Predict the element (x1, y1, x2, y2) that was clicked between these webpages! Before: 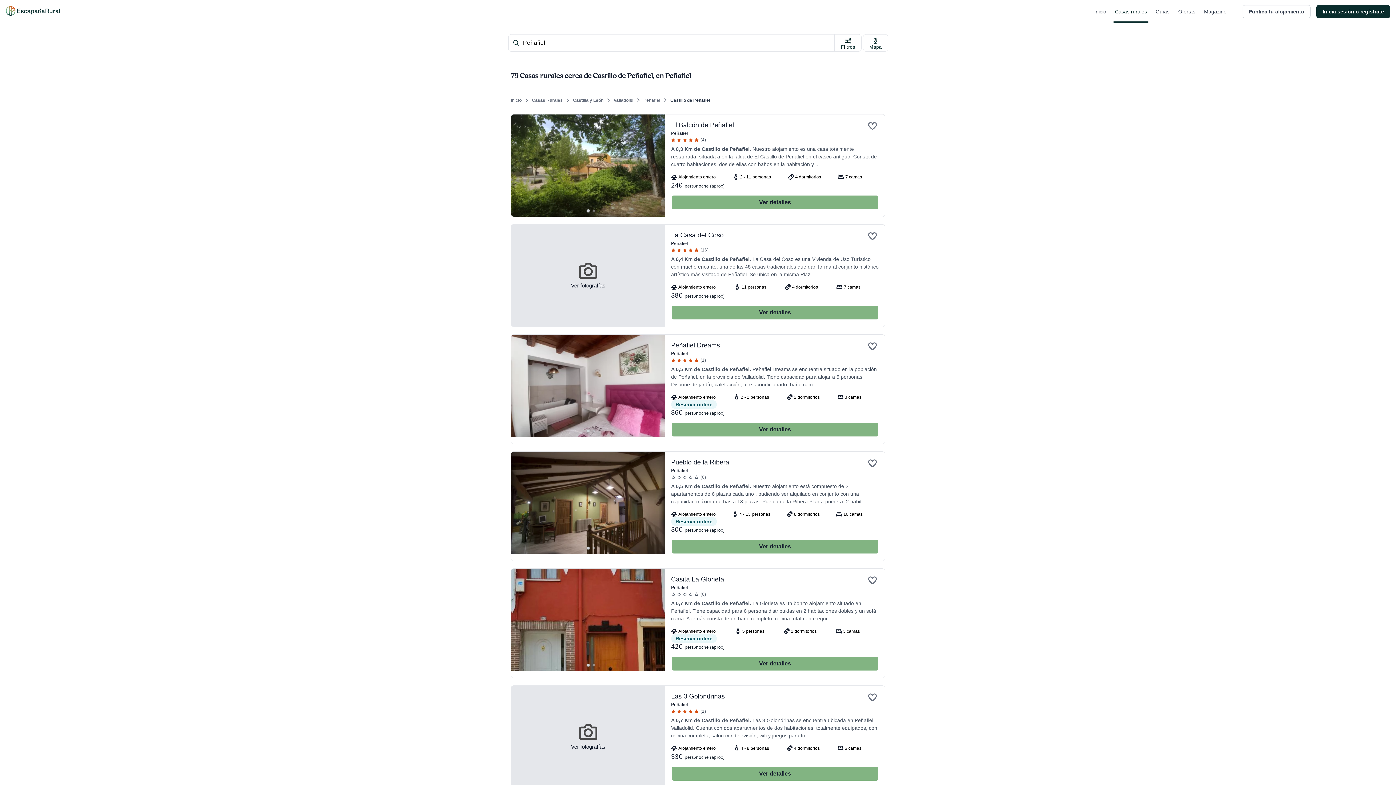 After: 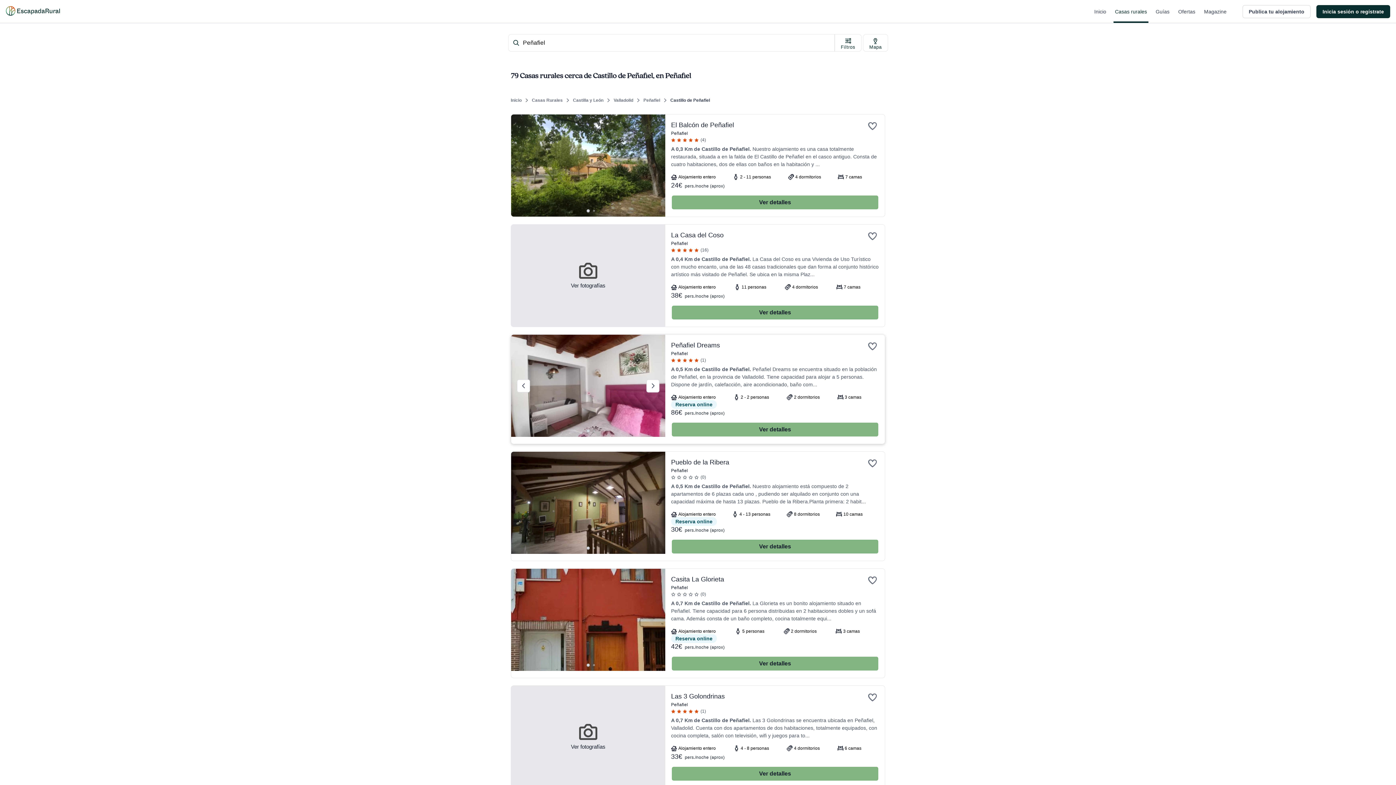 Action: label: Ir a la ficha de Peñafiel Dreams bbox: (511, 334, 665, 437)